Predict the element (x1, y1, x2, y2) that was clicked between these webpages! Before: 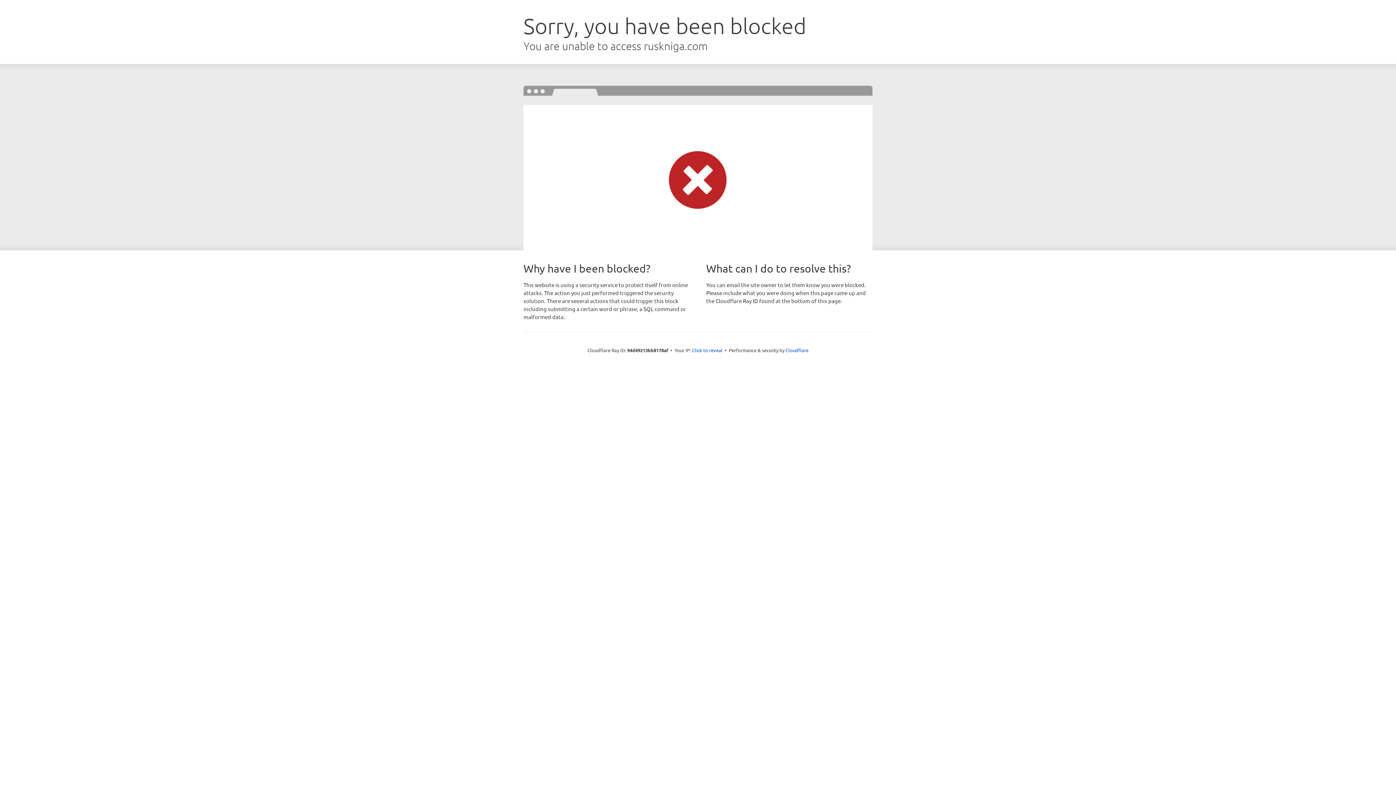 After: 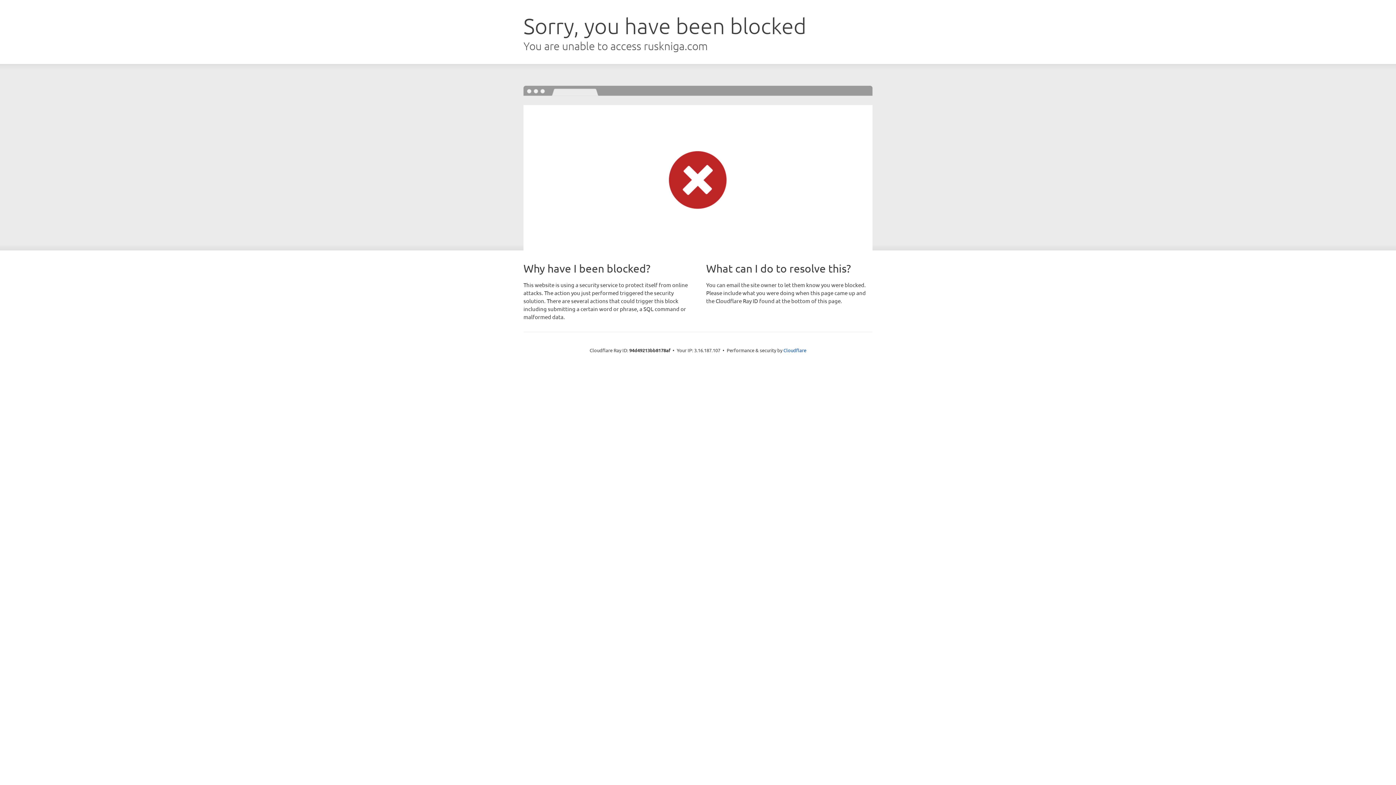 Action: bbox: (692, 346, 722, 353) label: Click to reveal